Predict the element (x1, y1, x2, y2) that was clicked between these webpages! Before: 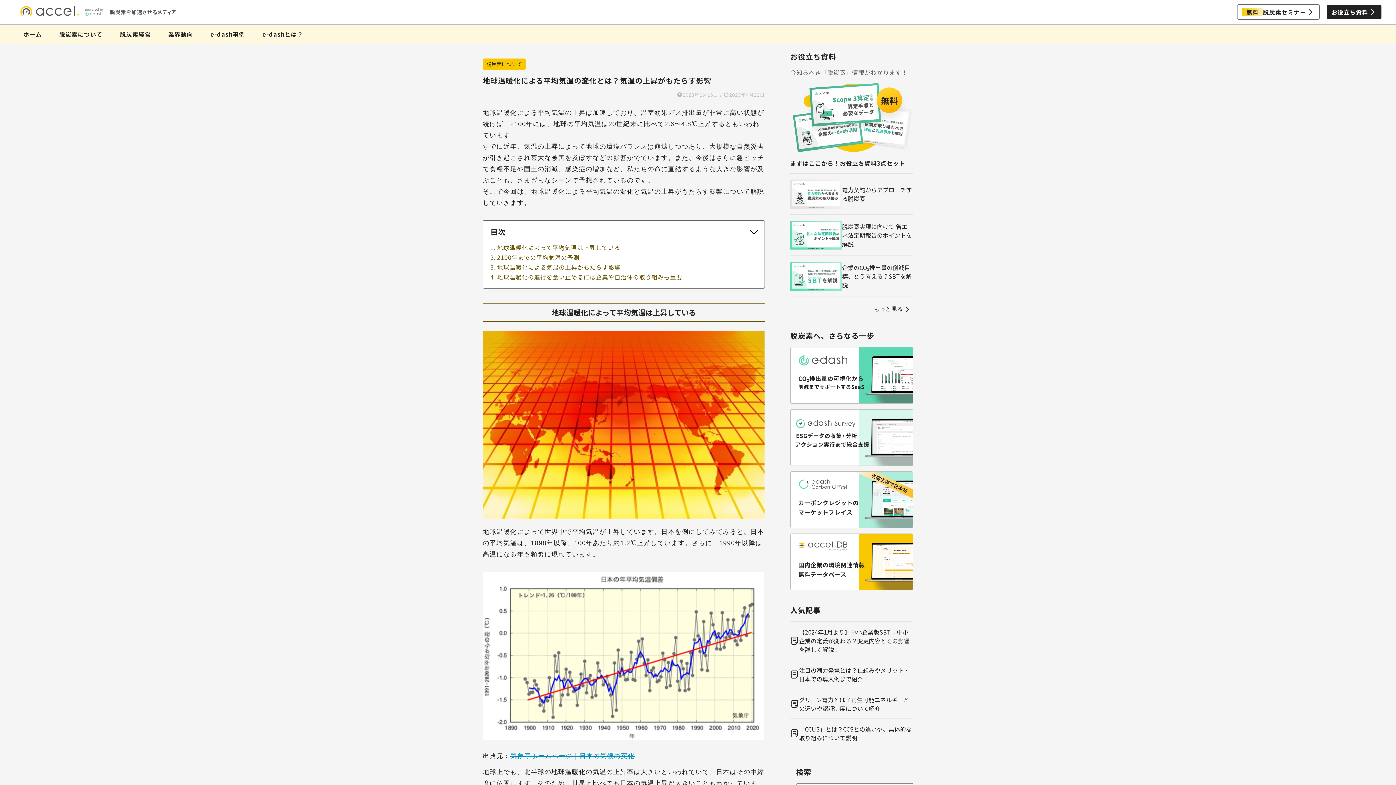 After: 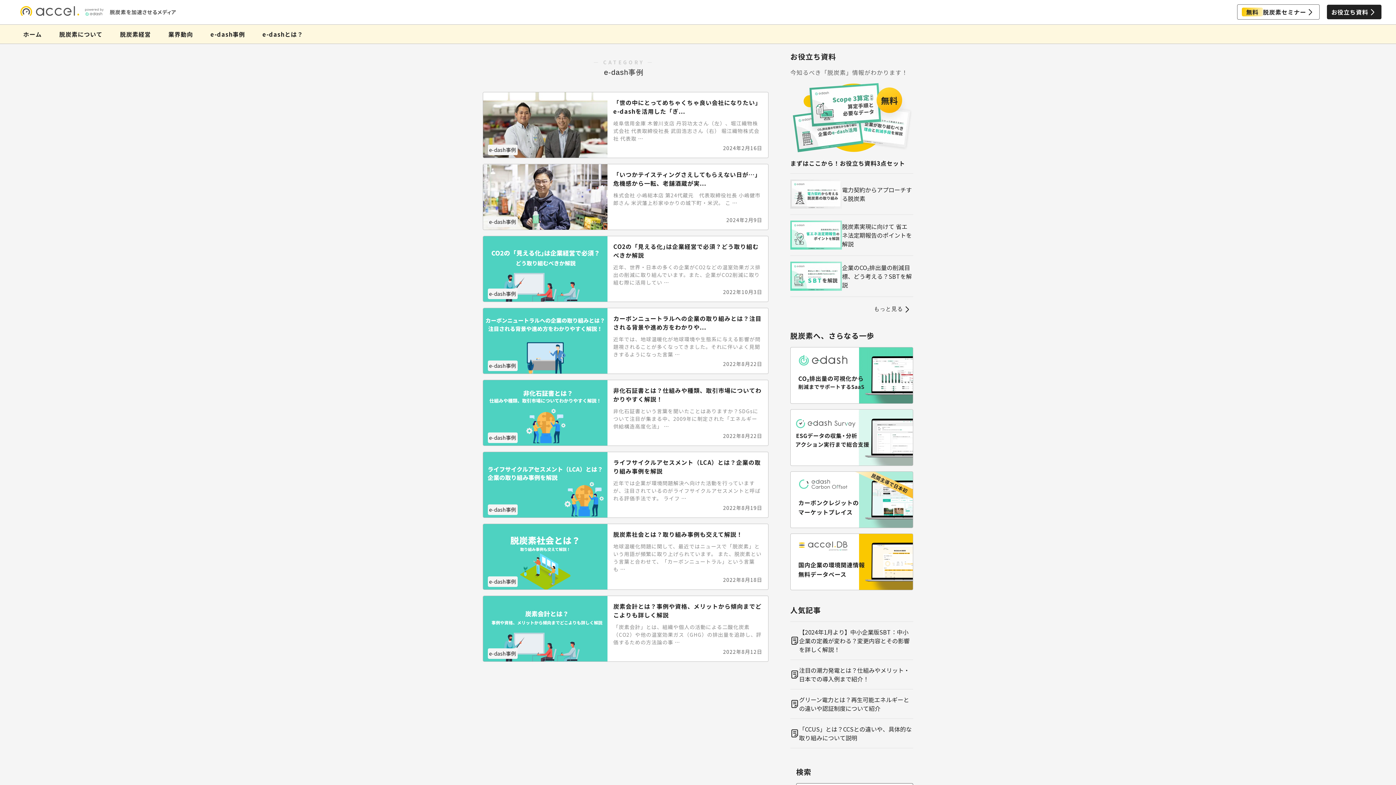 Action: label: e-dash事例 bbox: (201, 24, 253, 43)